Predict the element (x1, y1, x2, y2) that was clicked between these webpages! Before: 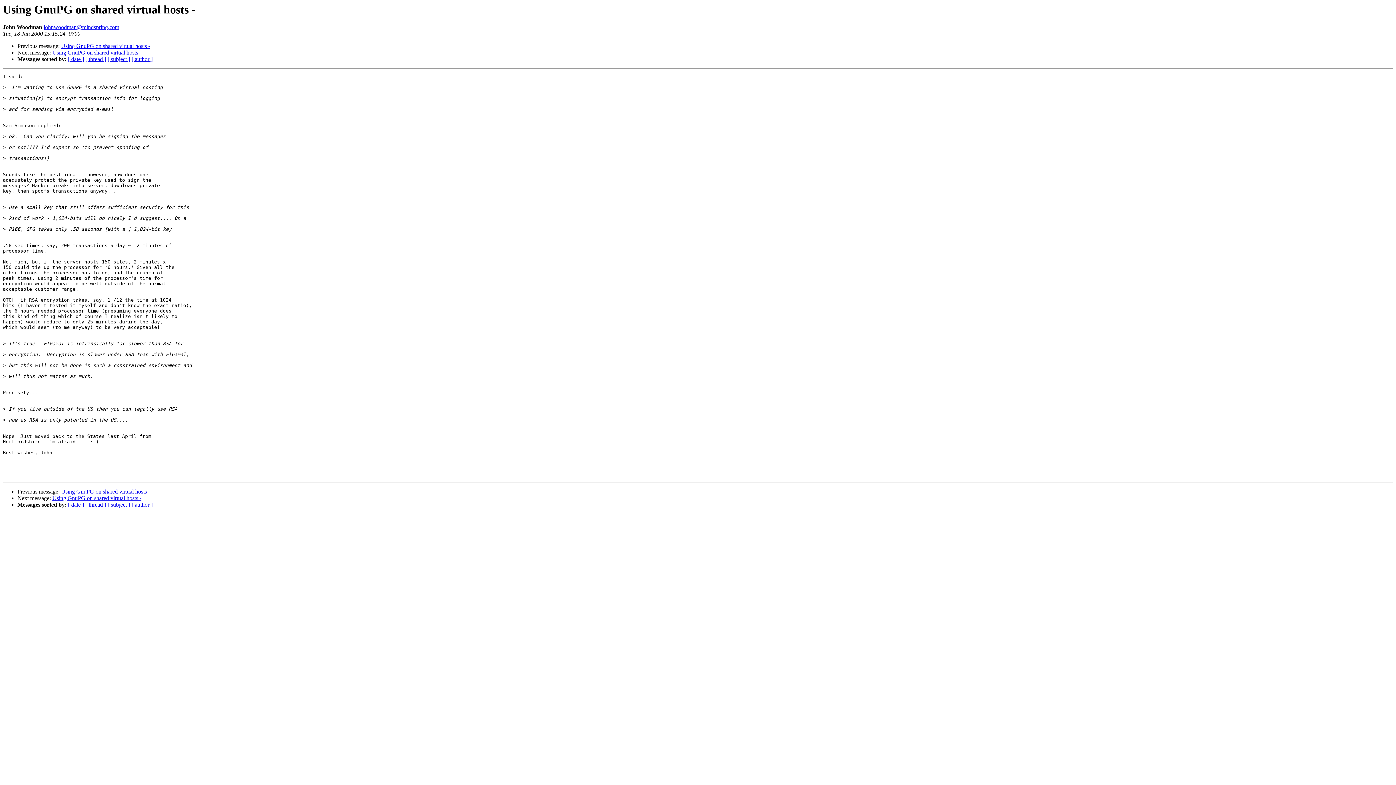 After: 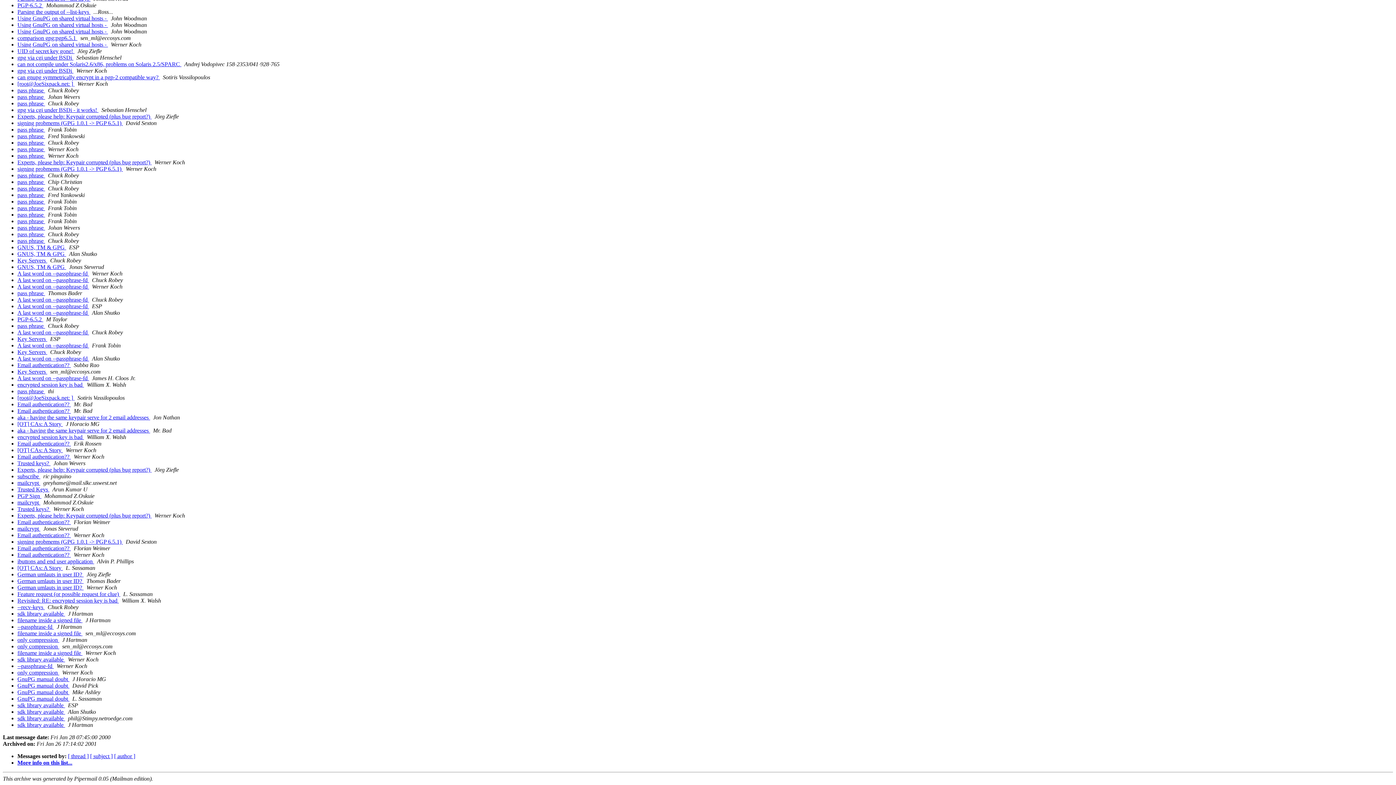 Action: bbox: (68, 501, 84, 508) label: [ date ]